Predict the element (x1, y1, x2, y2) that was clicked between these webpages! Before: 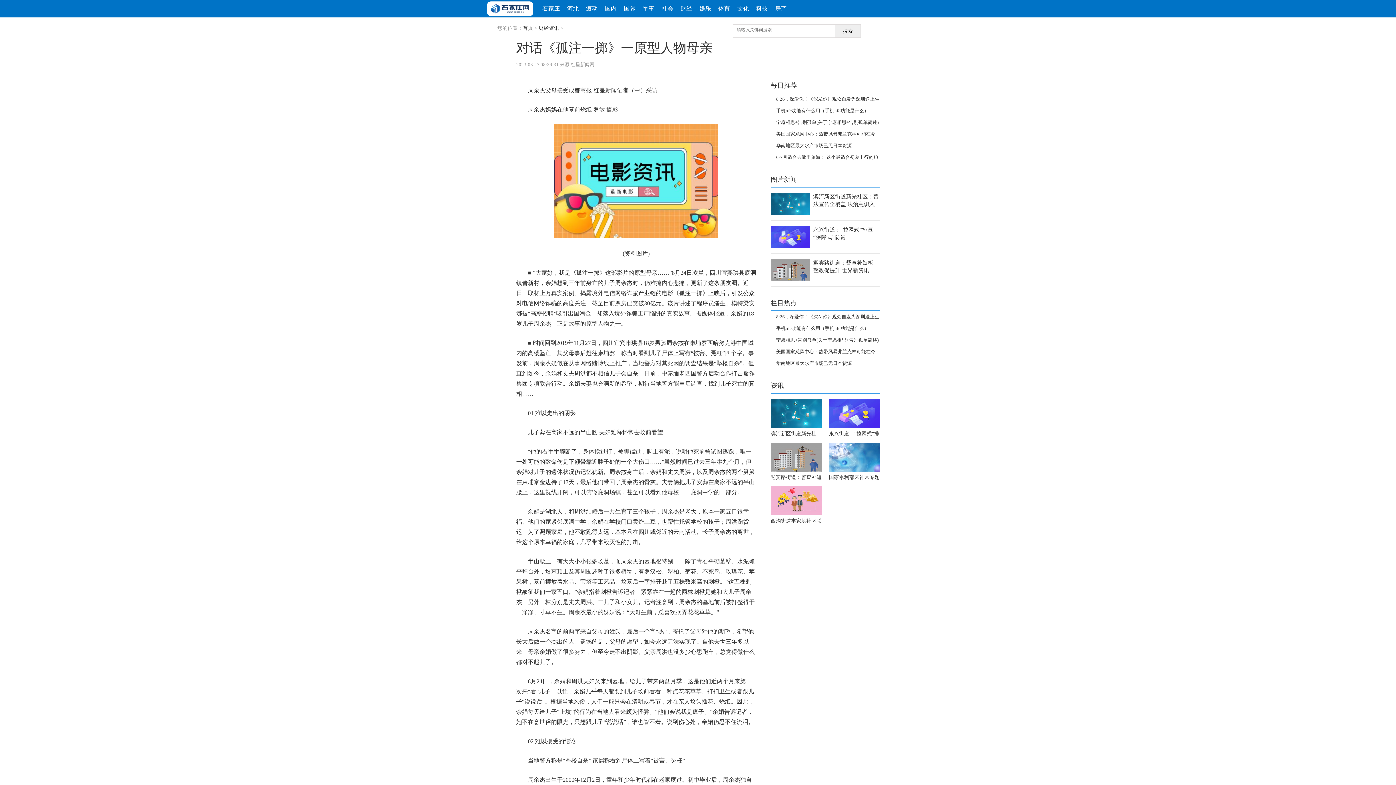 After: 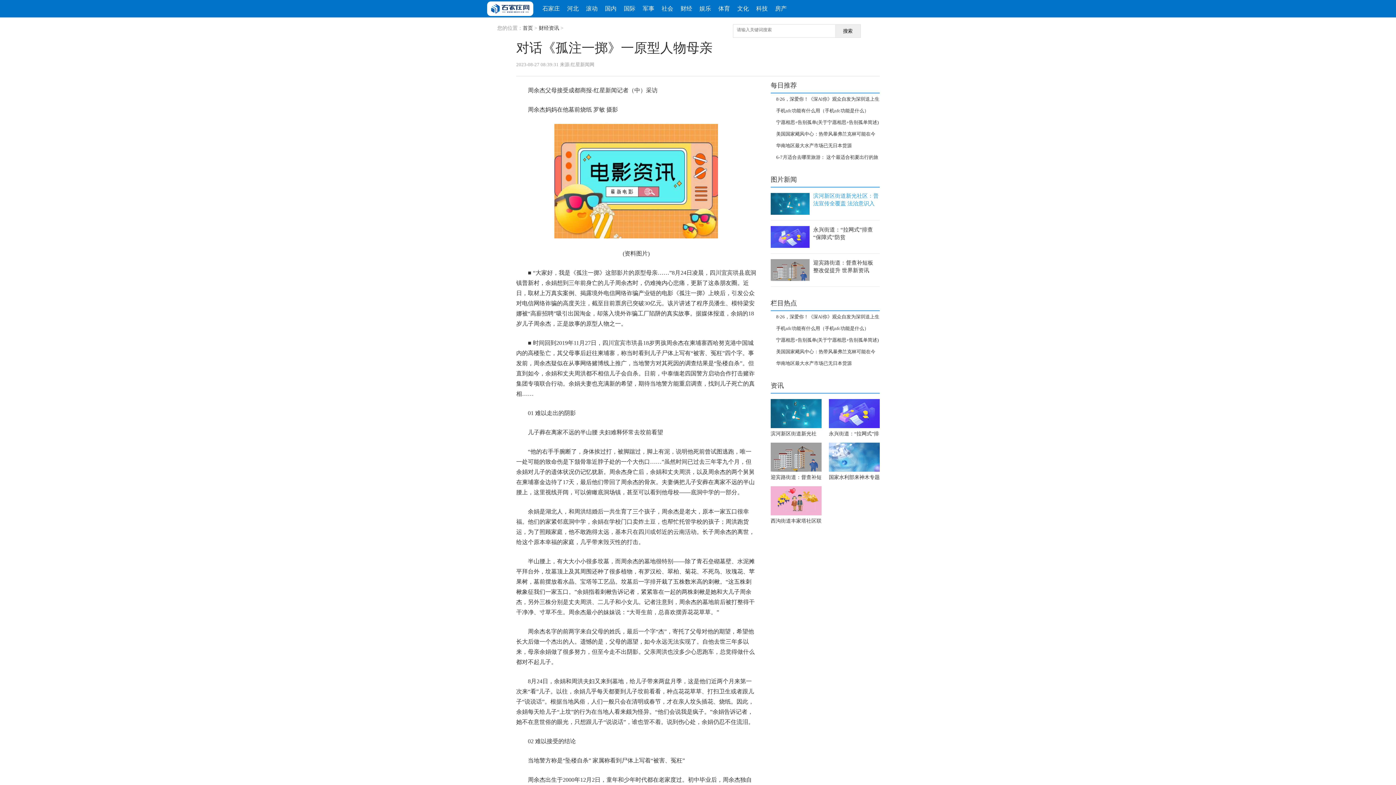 Action: label: 滨河新区街道新光社区：普法宣传全覆盖 法治意识入民心 bbox: (813, 193, 878, 214)